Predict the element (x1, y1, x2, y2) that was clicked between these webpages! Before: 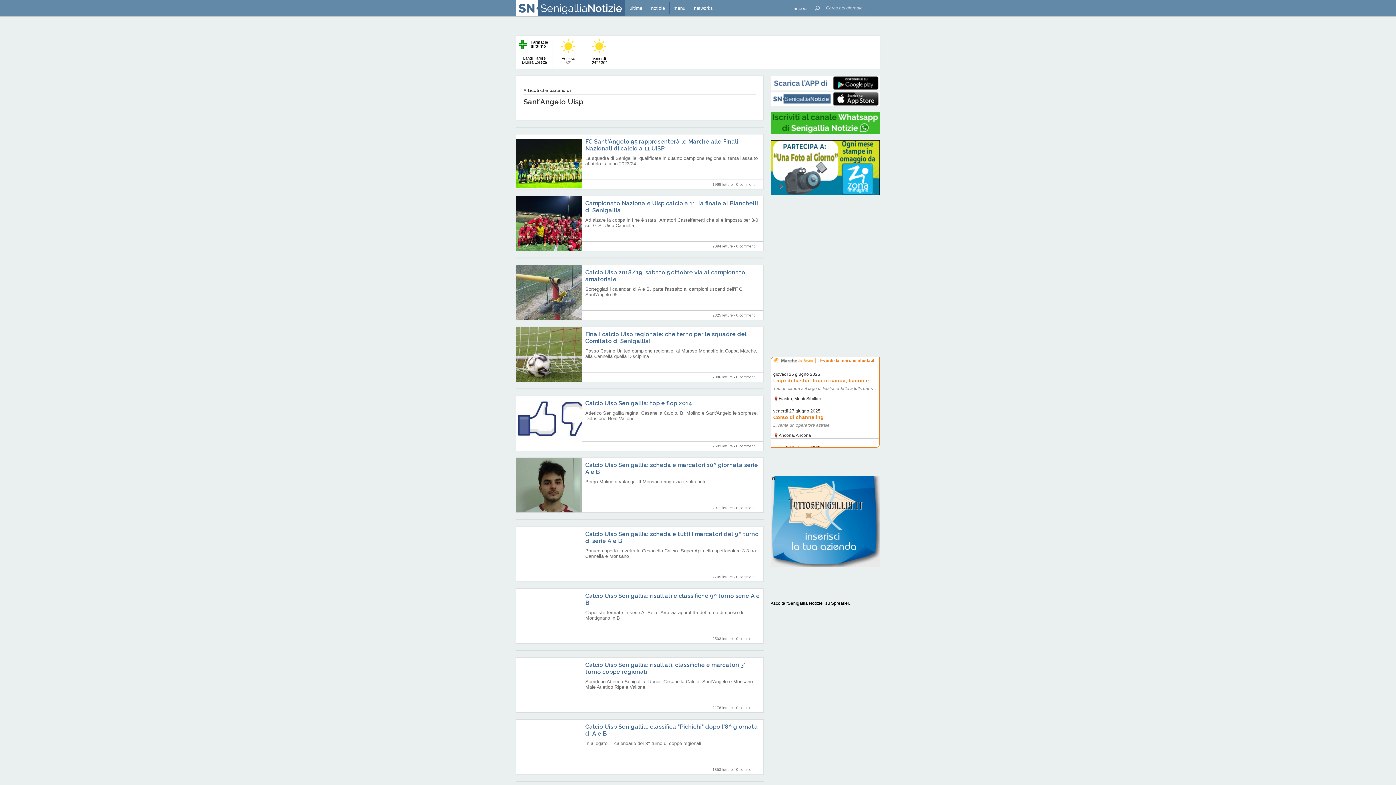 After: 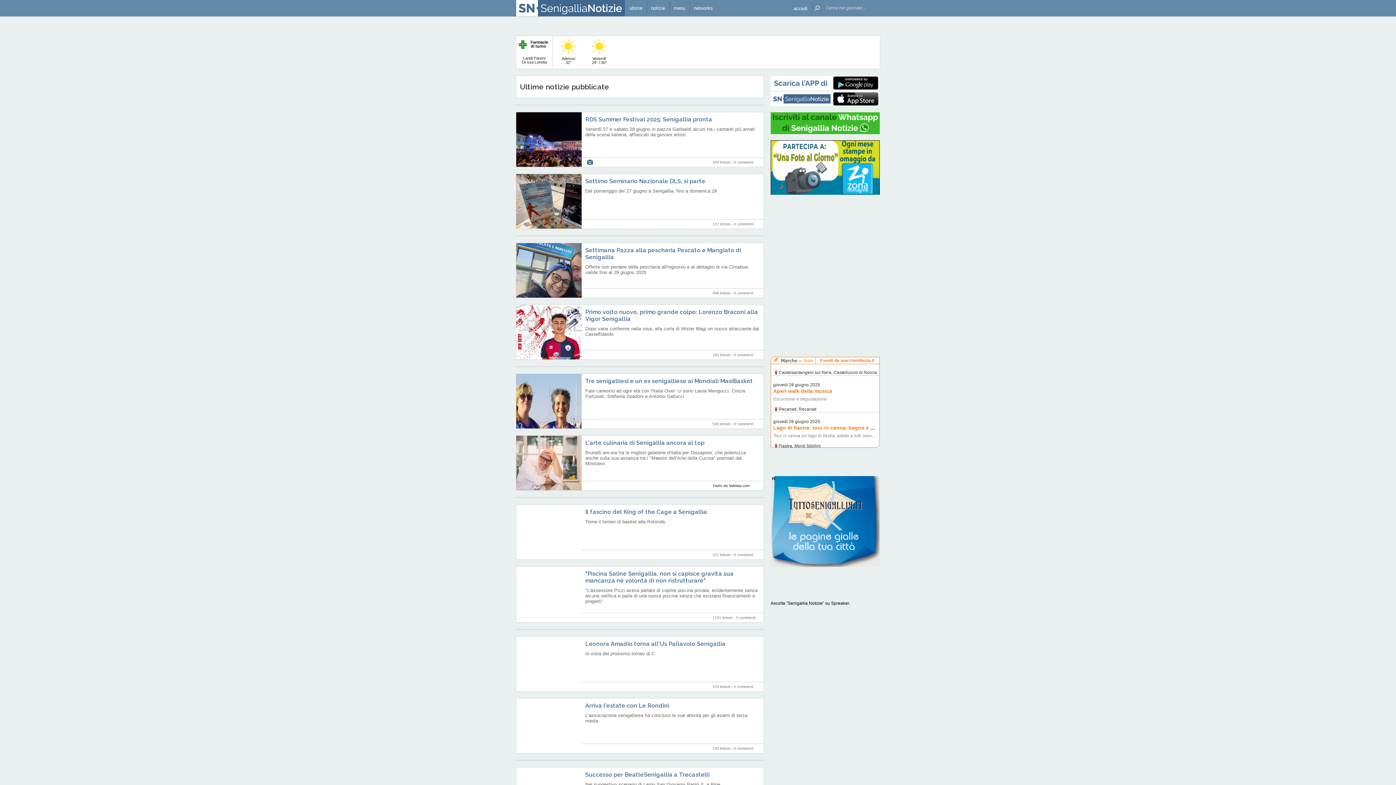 Action: bbox: (625, 0, 646, 16) label: ultime